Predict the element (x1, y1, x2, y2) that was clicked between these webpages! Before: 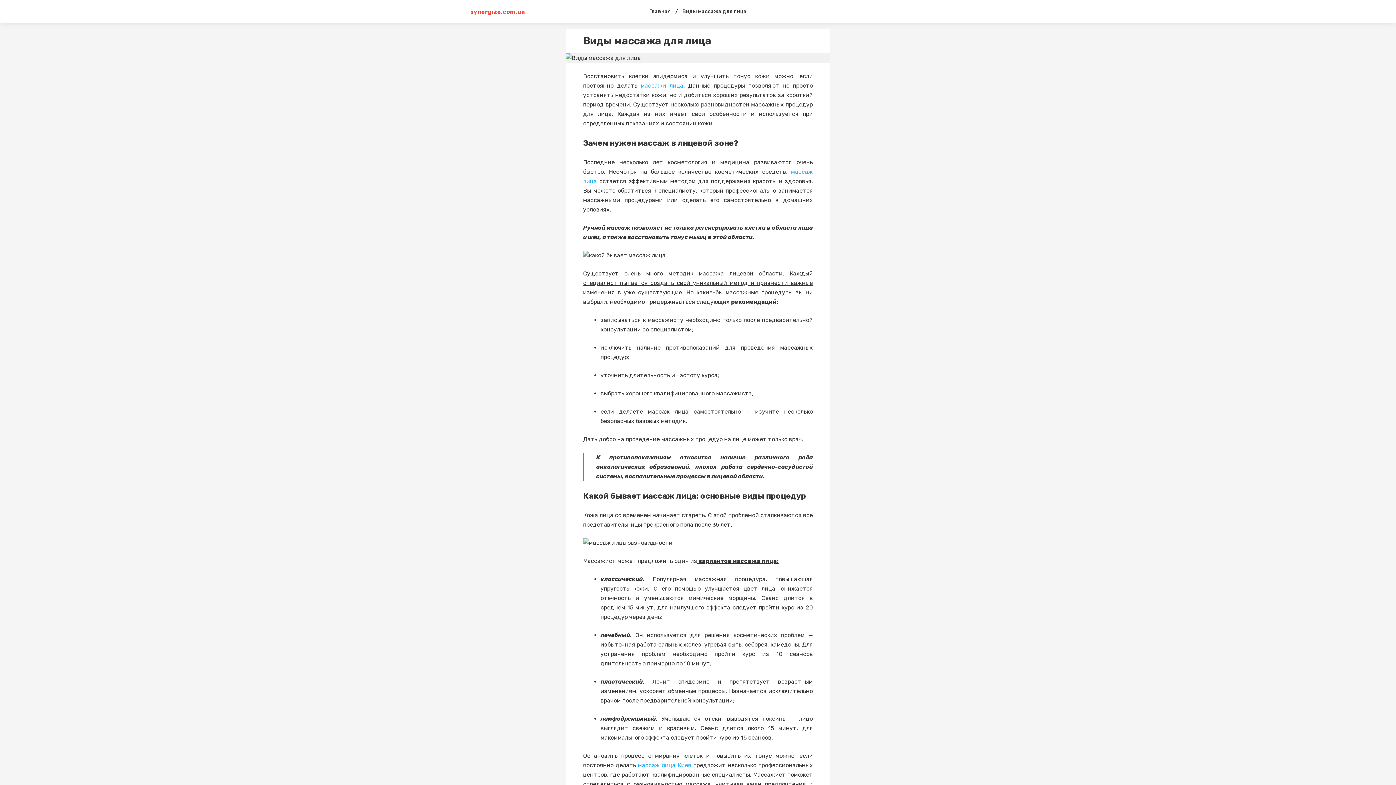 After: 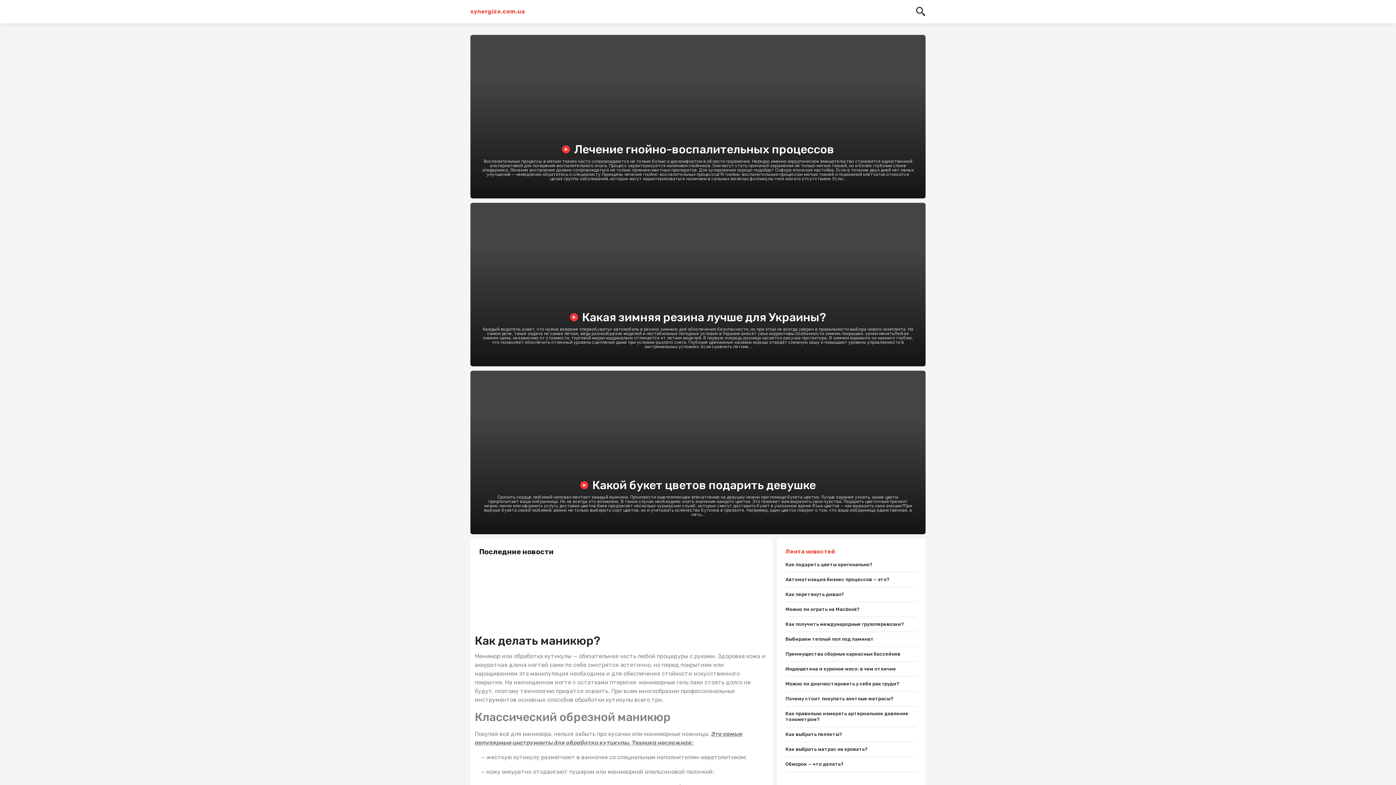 Action: label: synergize.com.ua bbox: (470, 8, 525, 15)